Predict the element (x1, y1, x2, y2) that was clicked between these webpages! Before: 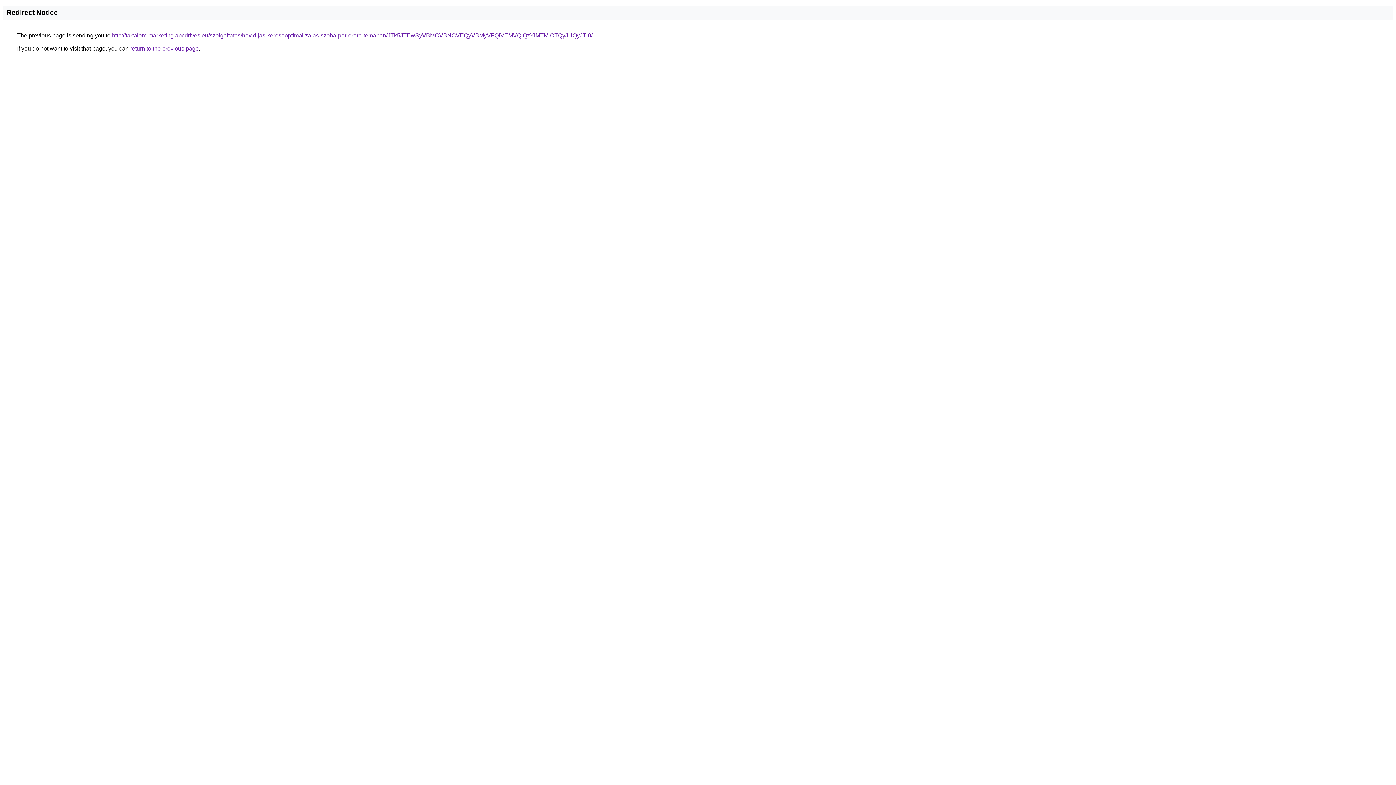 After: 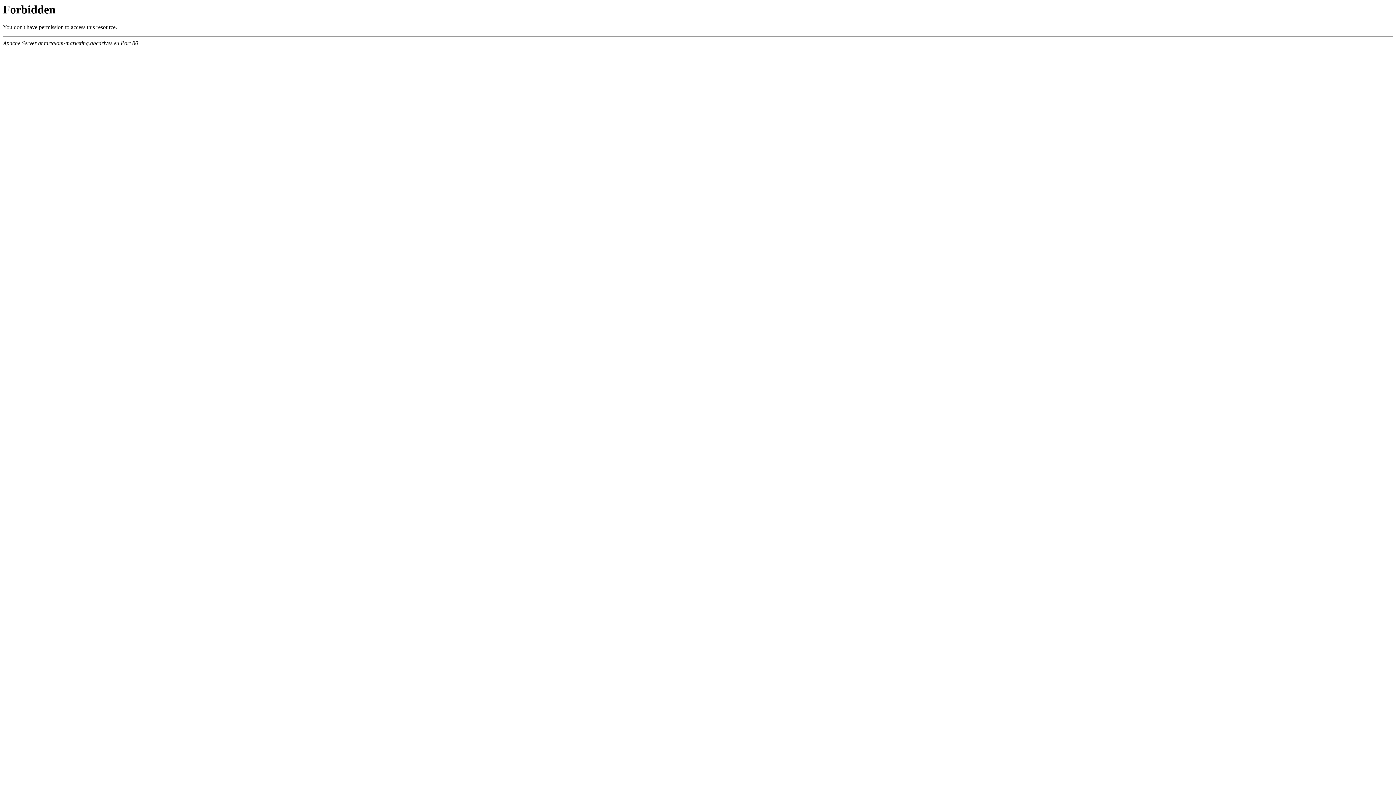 Action: bbox: (112, 32, 592, 38) label: http://tartalom-marketing.abcdrives.eu/szolgaltatas/havidijas-keresooptimalizalas-szoba-par-orara-temaban/JTk5JTEwSyVBMCVBNCVEQyVBMyVFQiVEMVQlQzYlMTMlOTQyJUQyJTI0/